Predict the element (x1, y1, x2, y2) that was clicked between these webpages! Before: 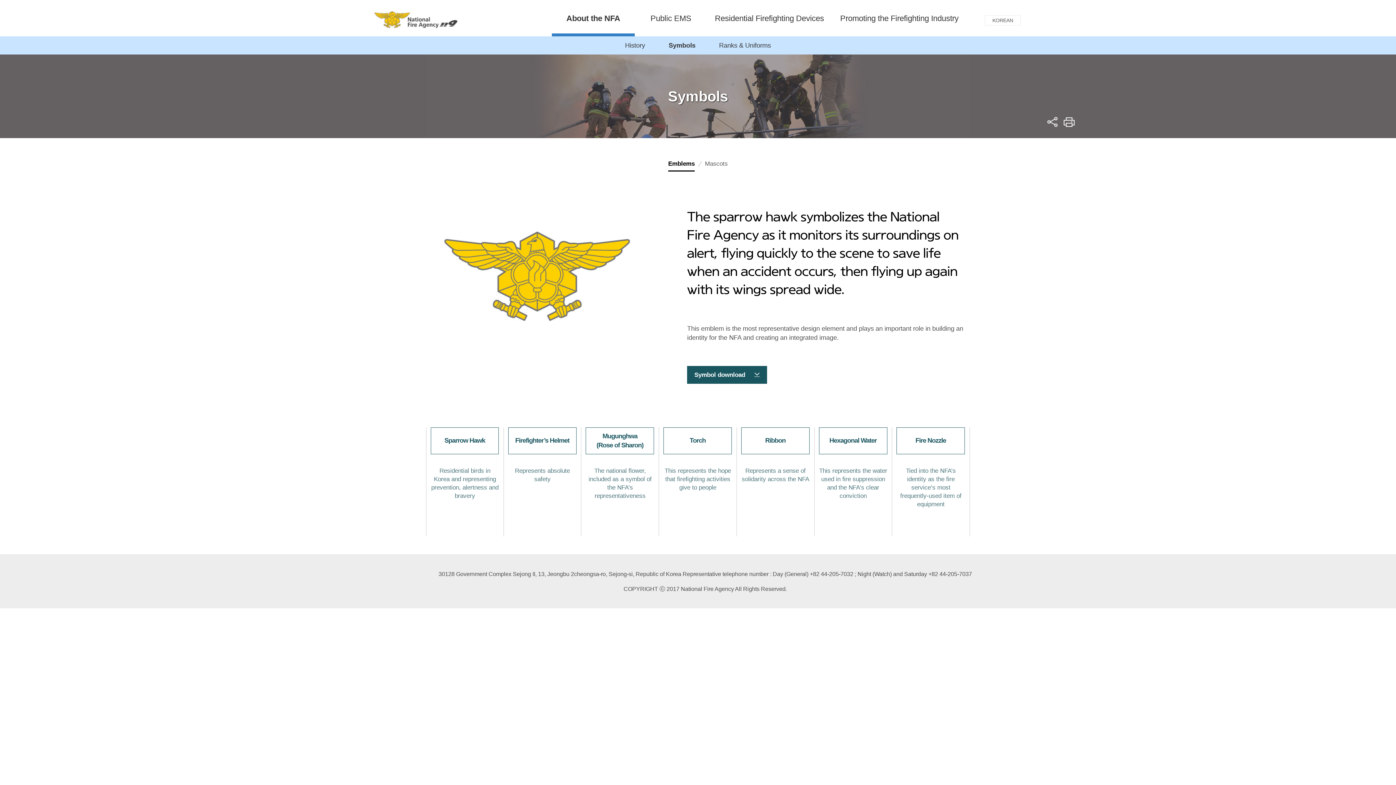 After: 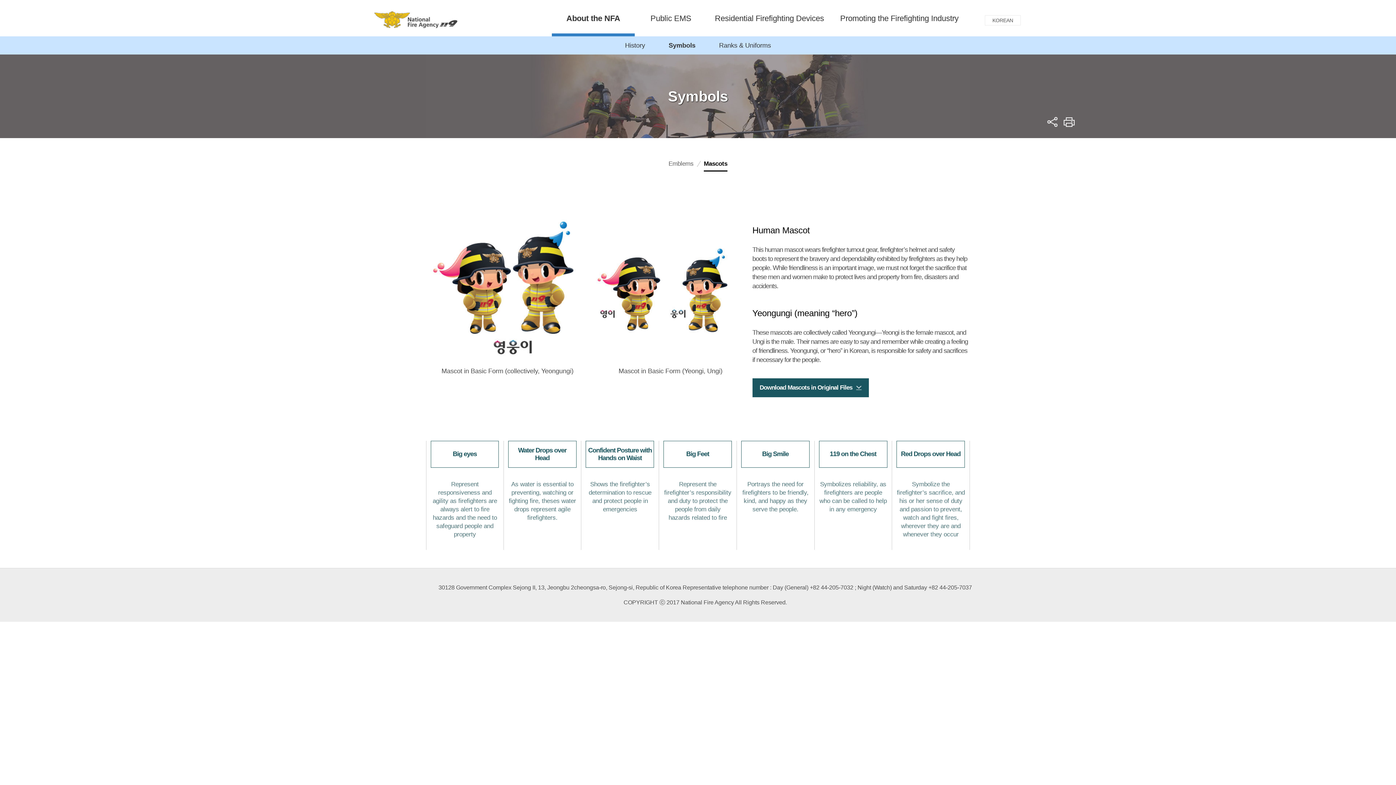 Action: bbox: (705, 156, 727, 171) label: Mascots